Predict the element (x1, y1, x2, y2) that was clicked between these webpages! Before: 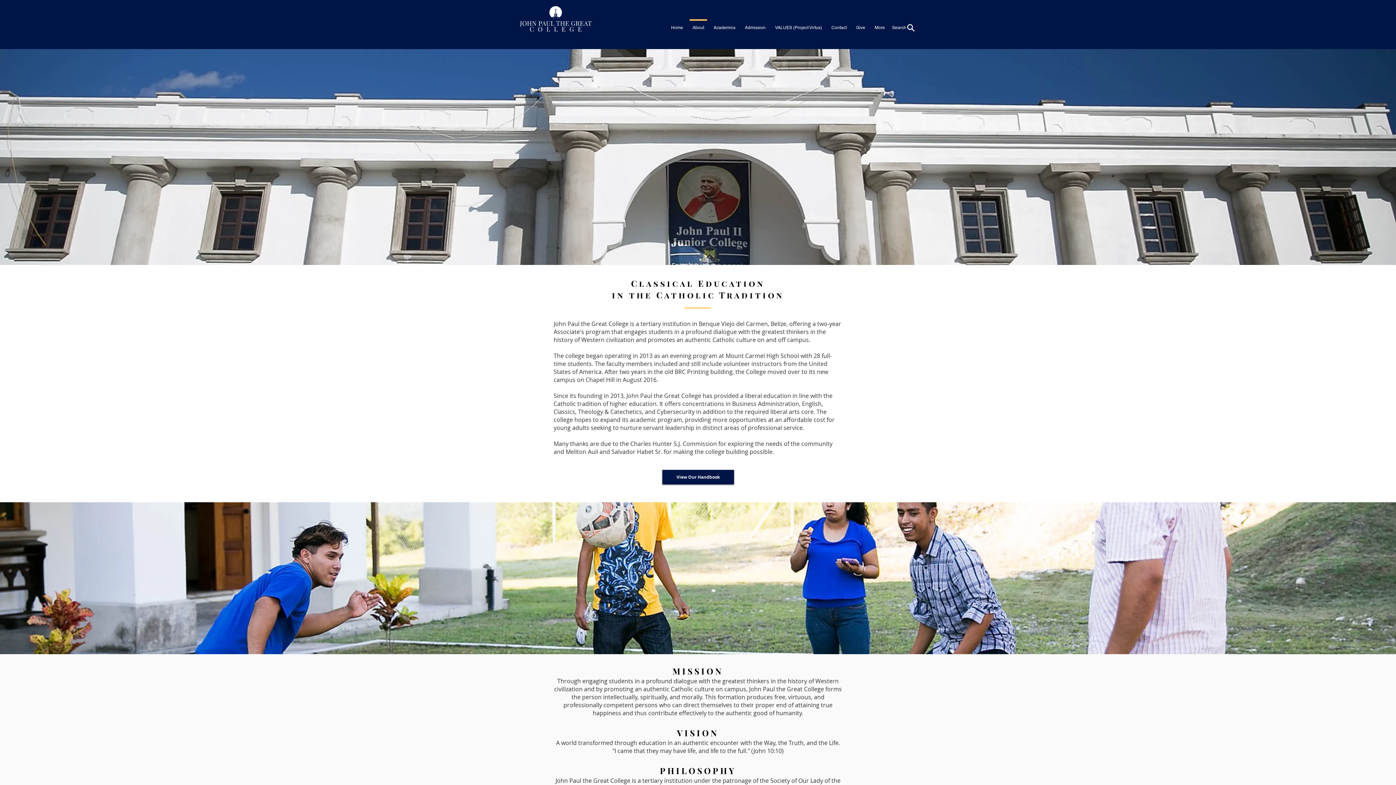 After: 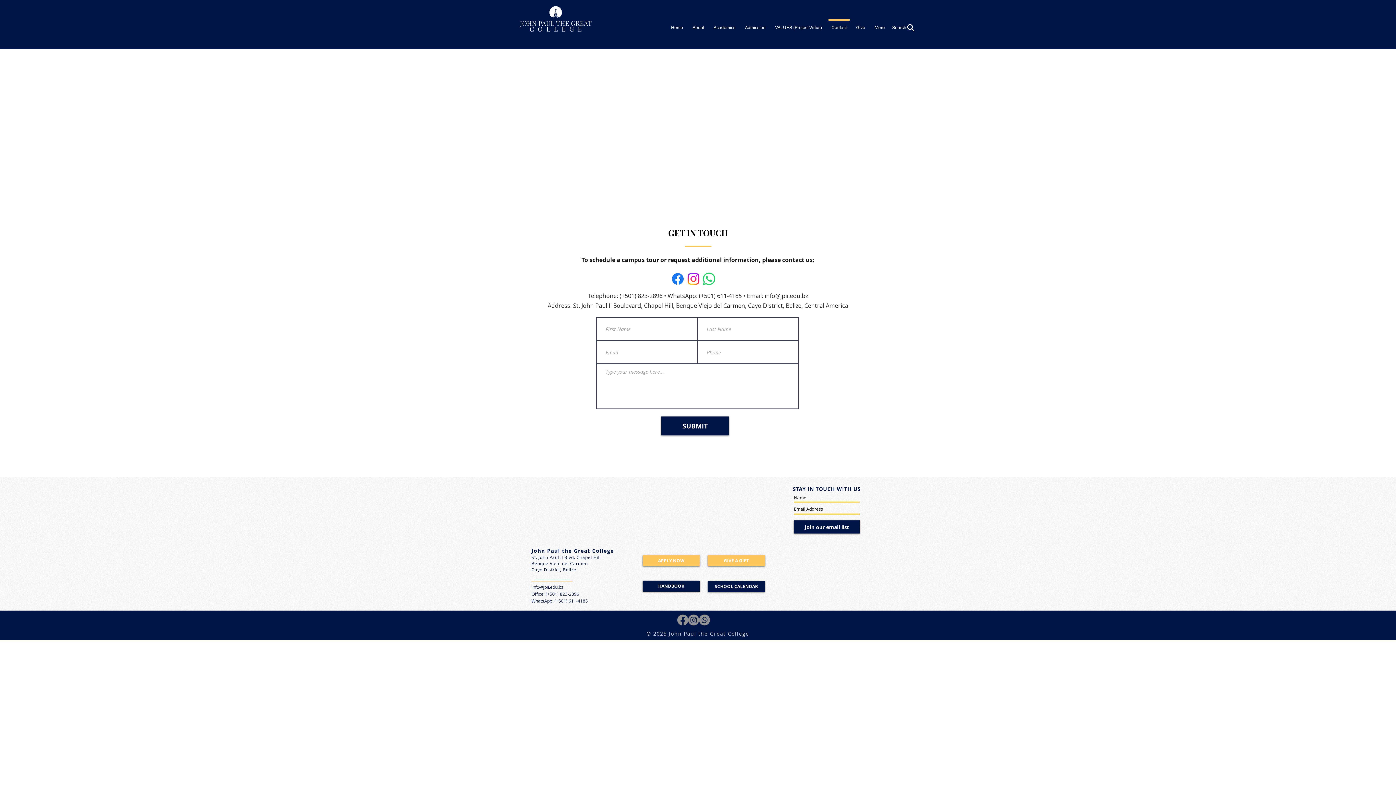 Action: label: Contact bbox: (826, 19, 851, 29)